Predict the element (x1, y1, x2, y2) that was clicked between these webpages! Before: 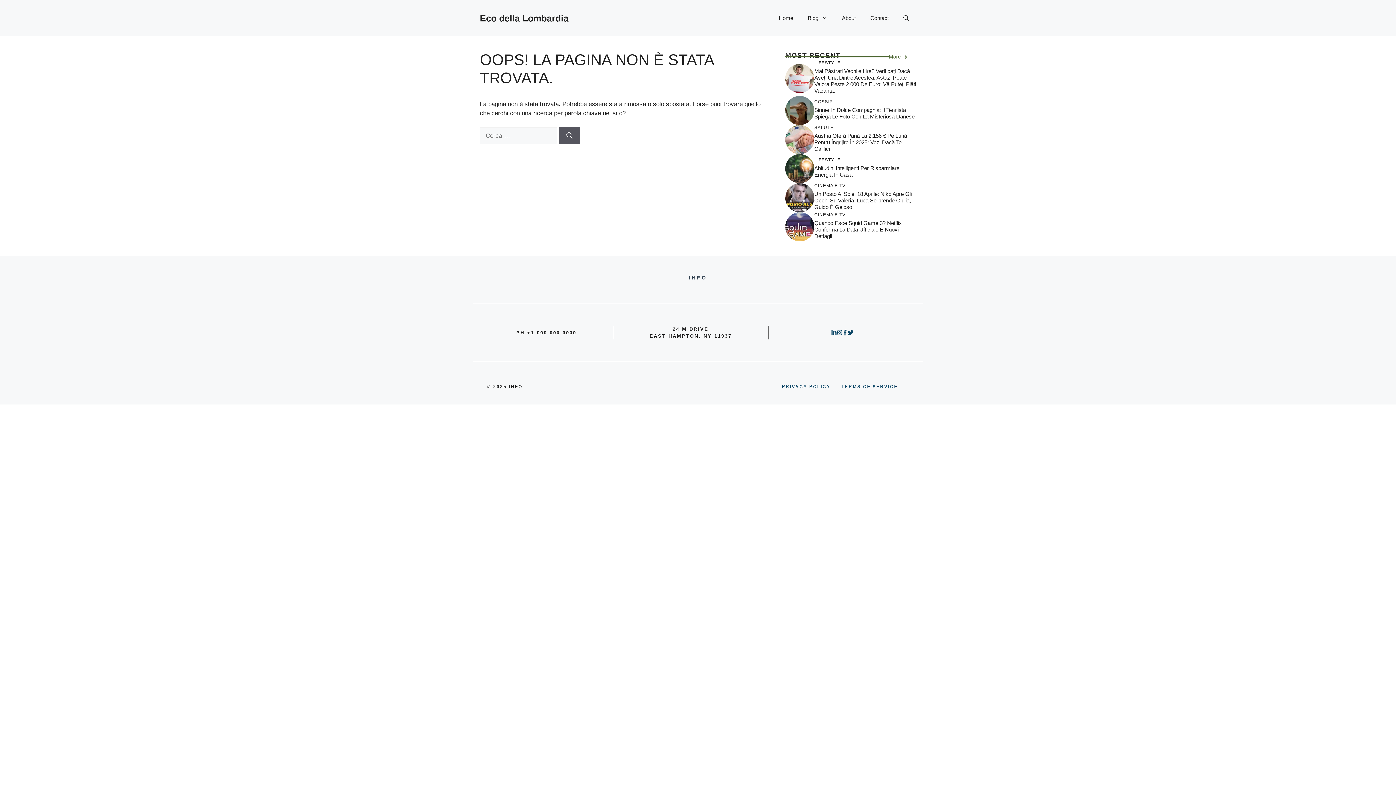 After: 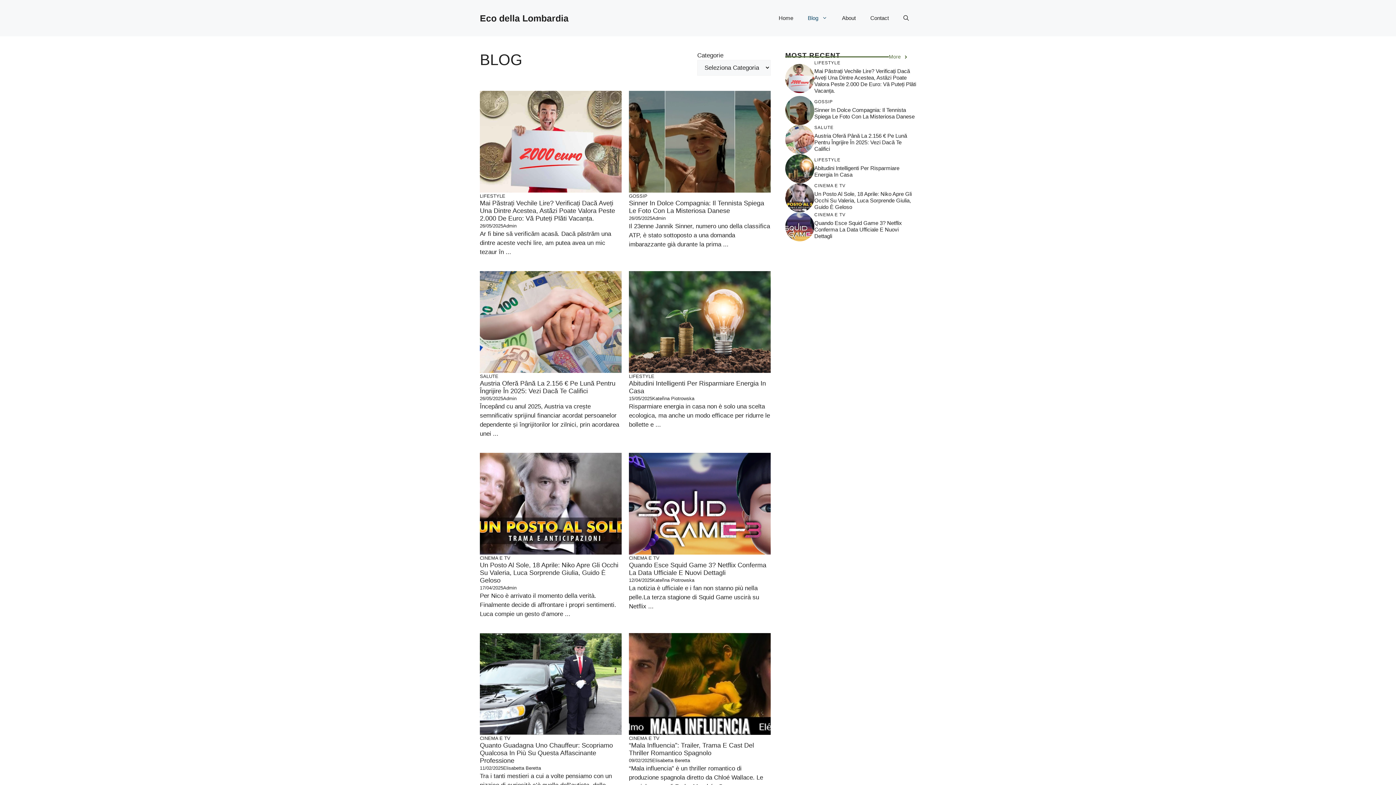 Action: bbox: (800, 7, 834, 29) label: Blog